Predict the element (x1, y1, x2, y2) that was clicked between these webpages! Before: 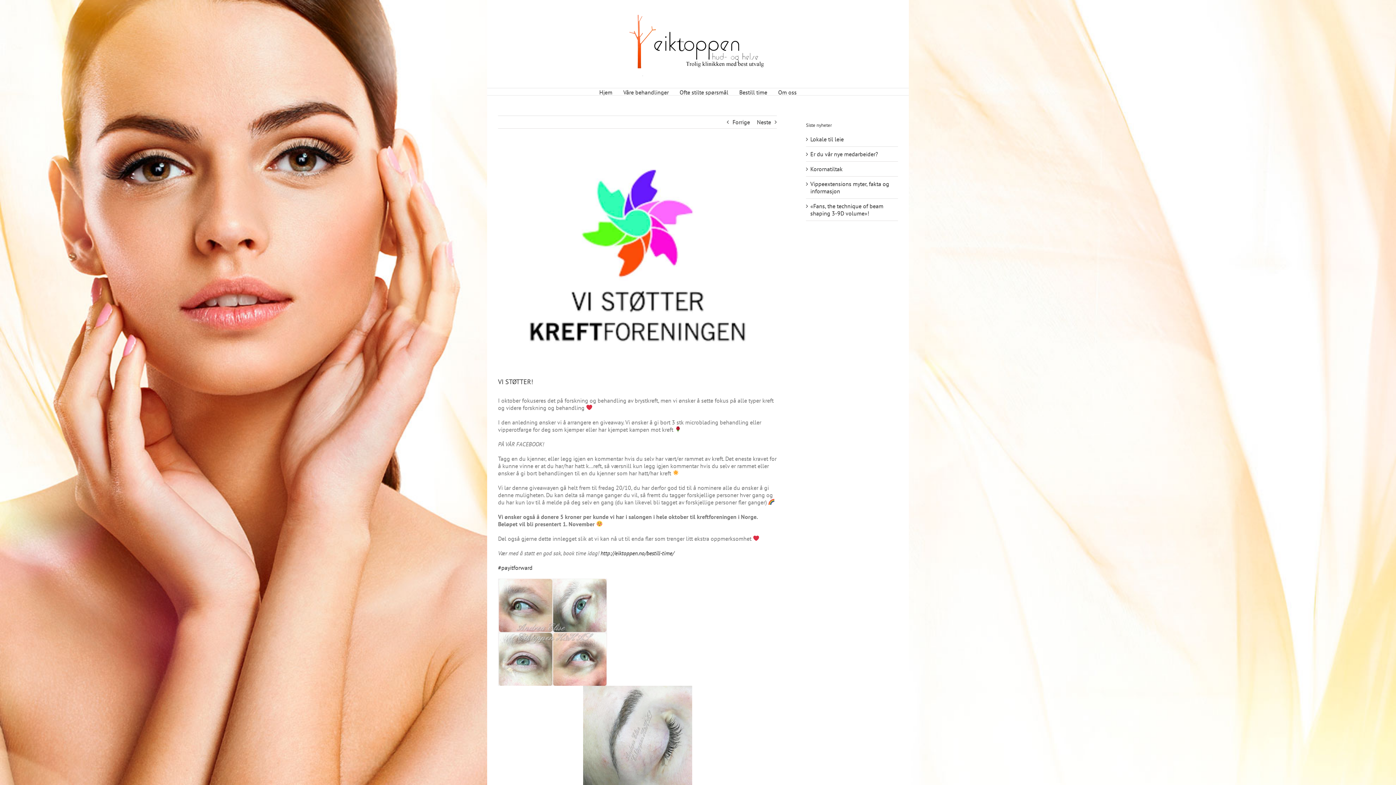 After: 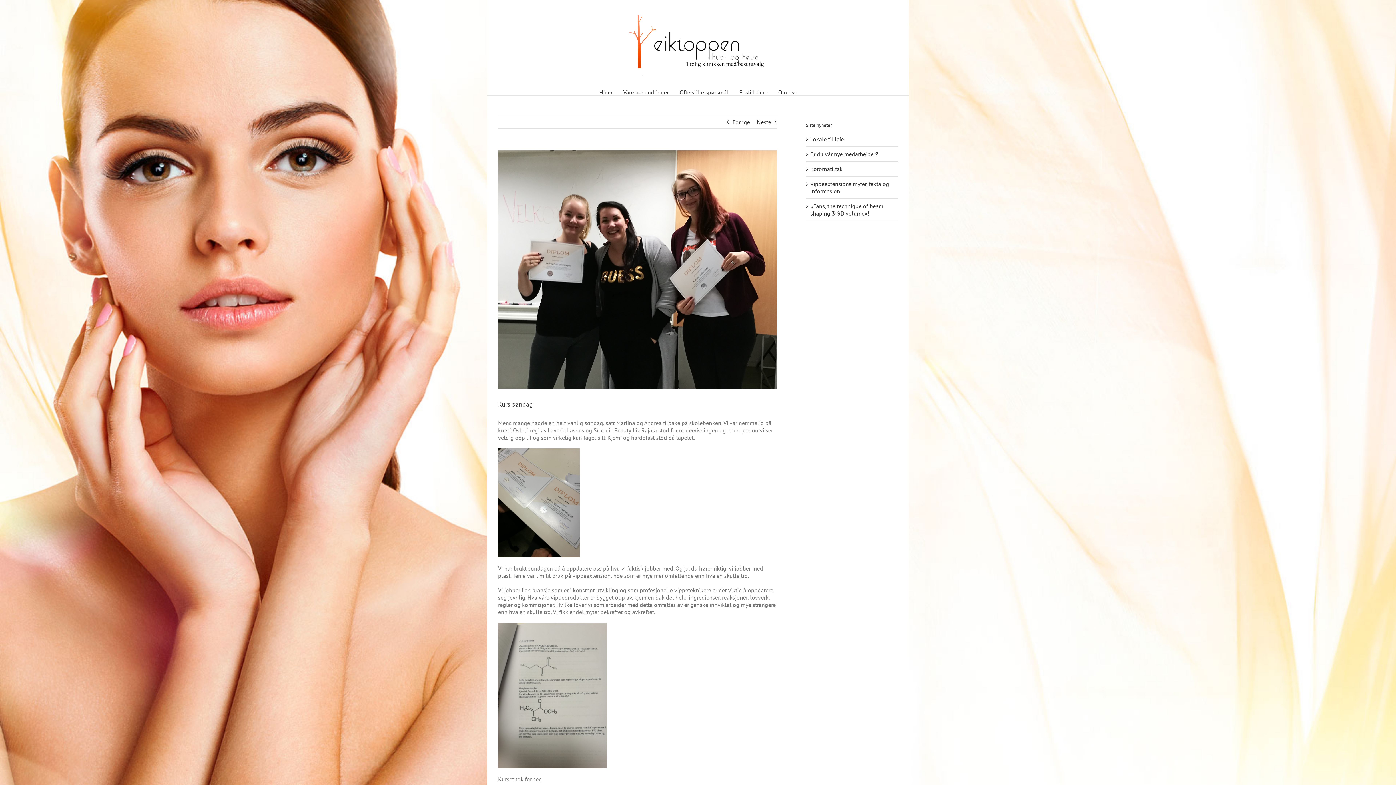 Action: bbox: (732, 116, 750, 128) label: Forrige